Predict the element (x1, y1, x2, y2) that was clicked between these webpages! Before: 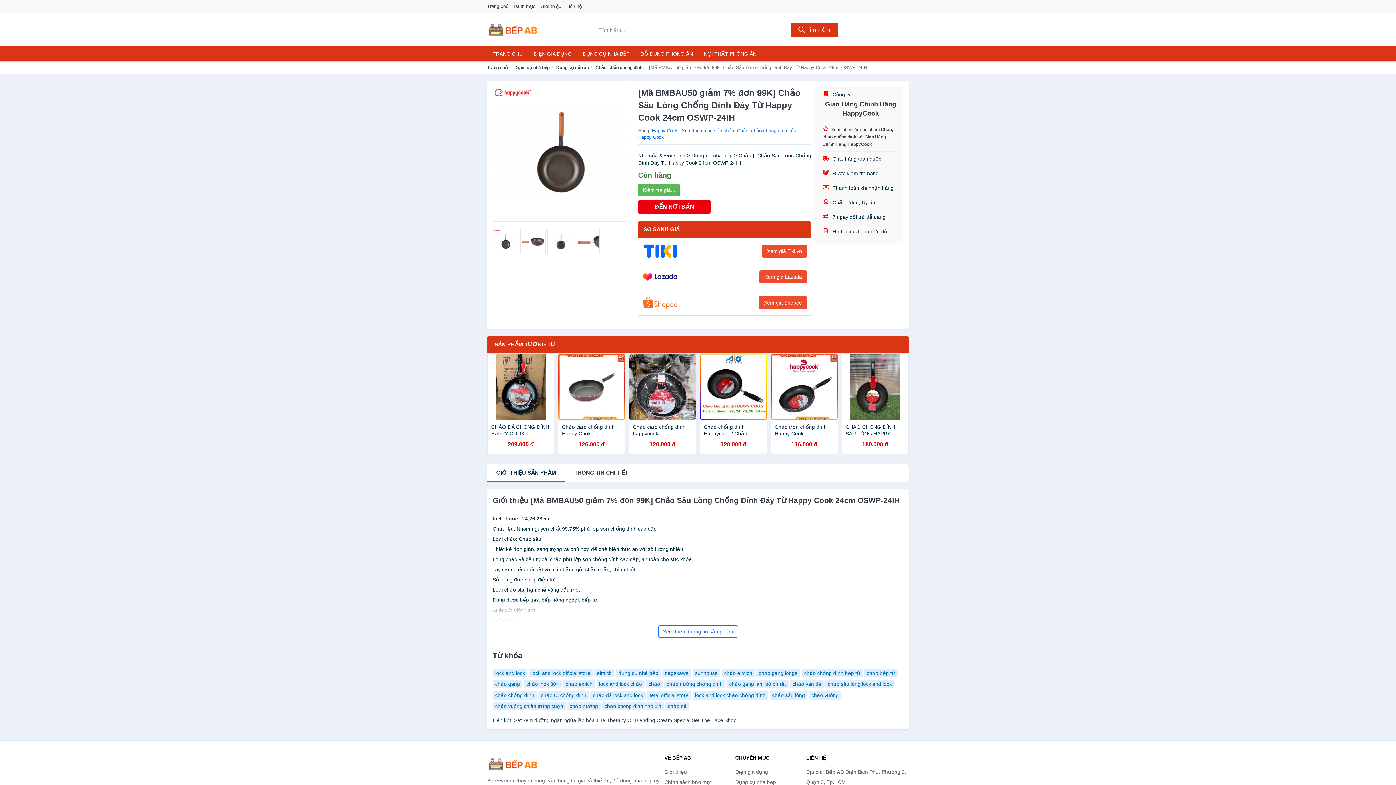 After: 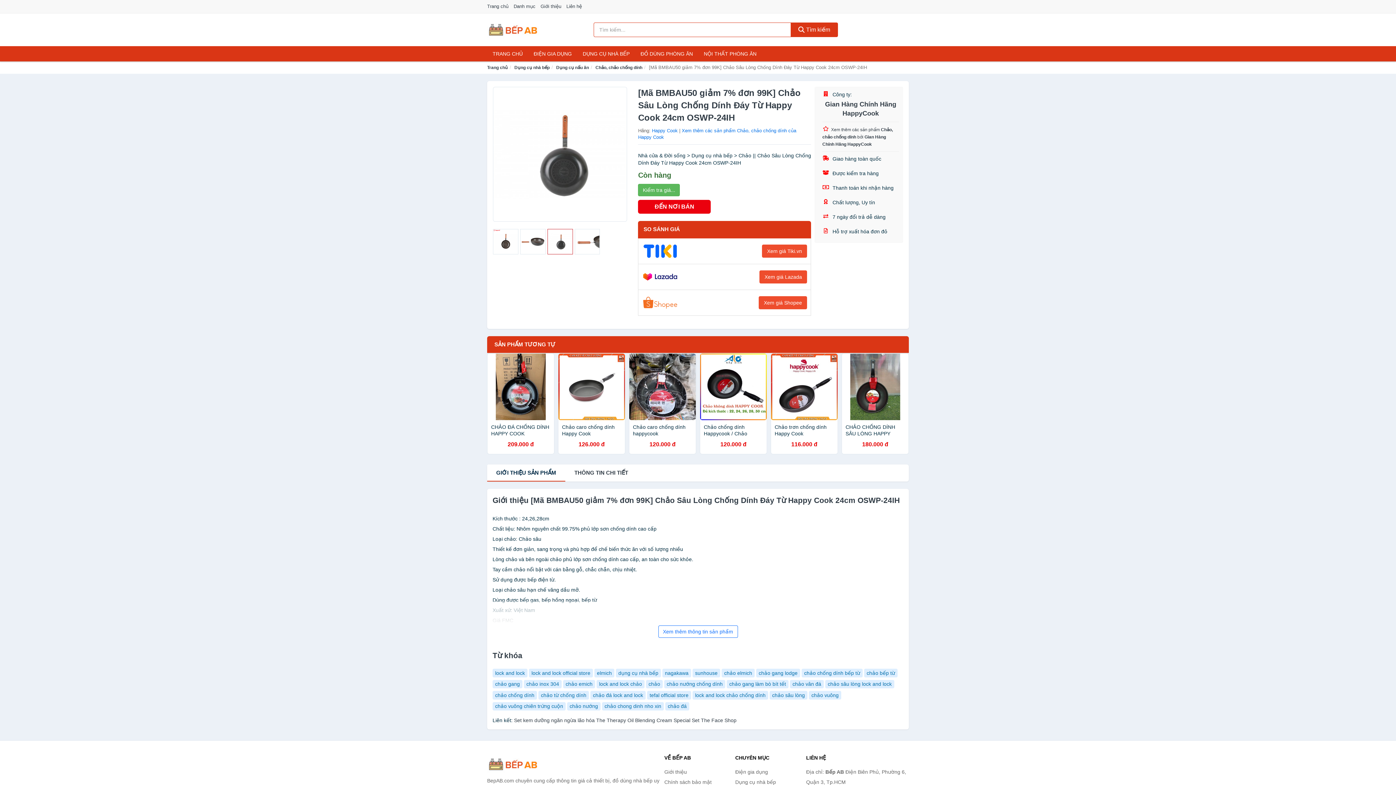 Action: bbox: (547, 229, 572, 254)